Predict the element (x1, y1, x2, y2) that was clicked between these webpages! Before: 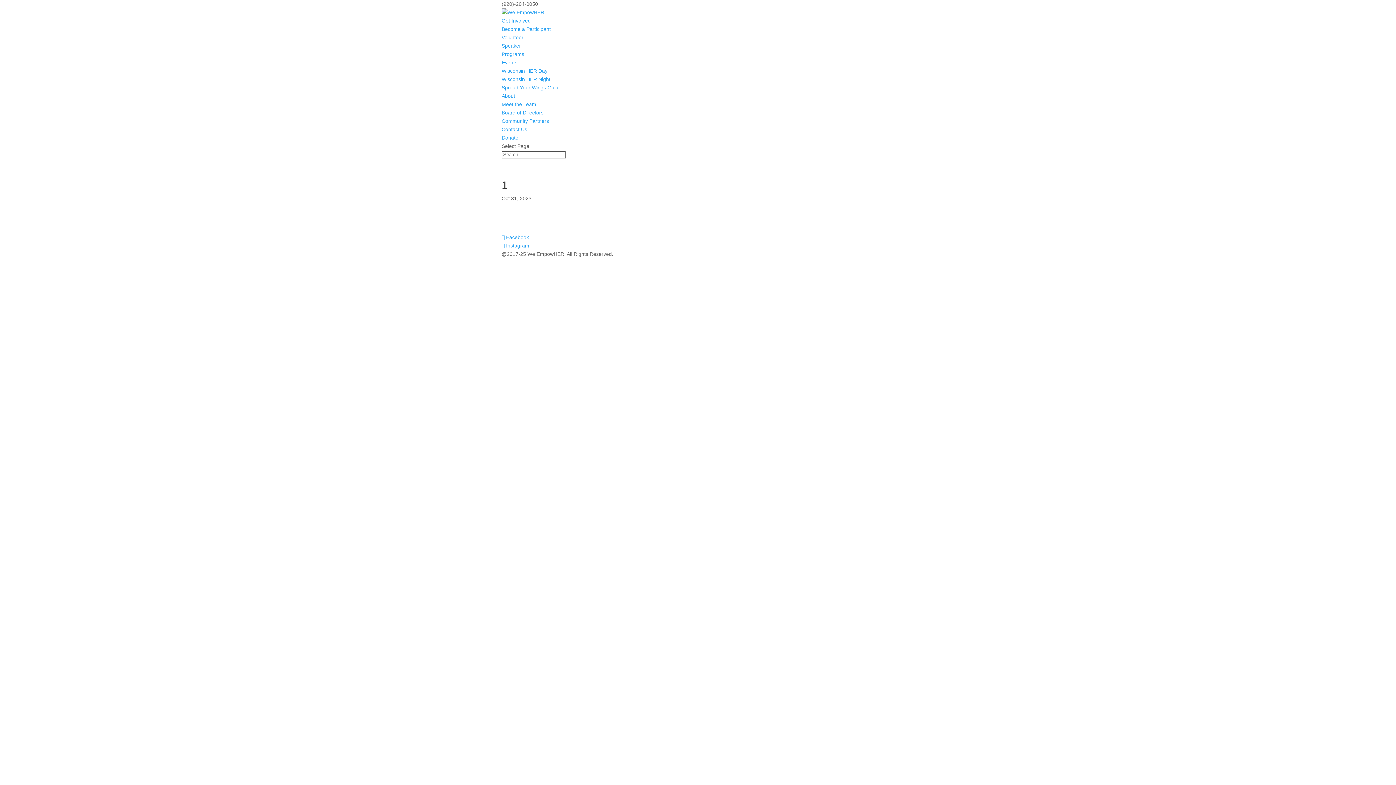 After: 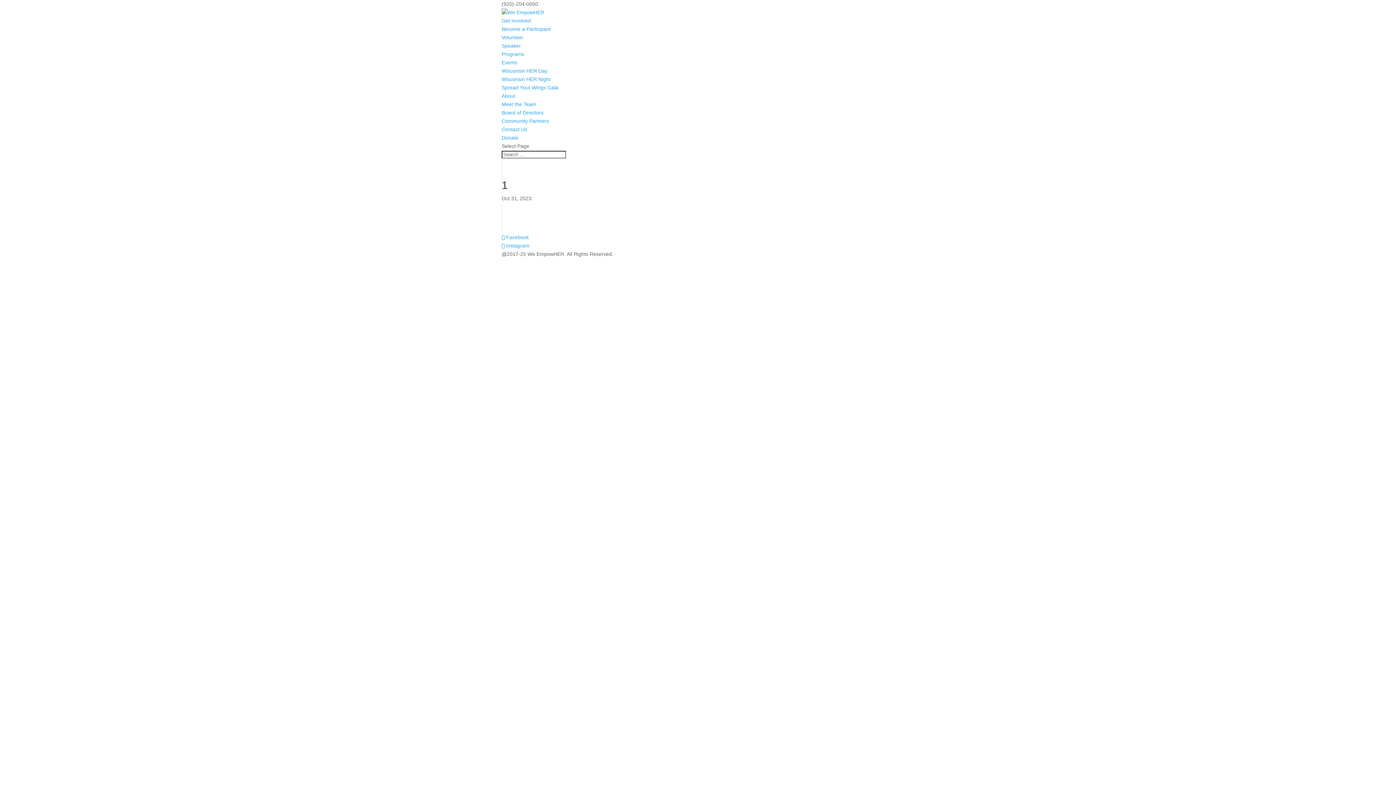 Action: label: Events bbox: (501, 59, 517, 65)